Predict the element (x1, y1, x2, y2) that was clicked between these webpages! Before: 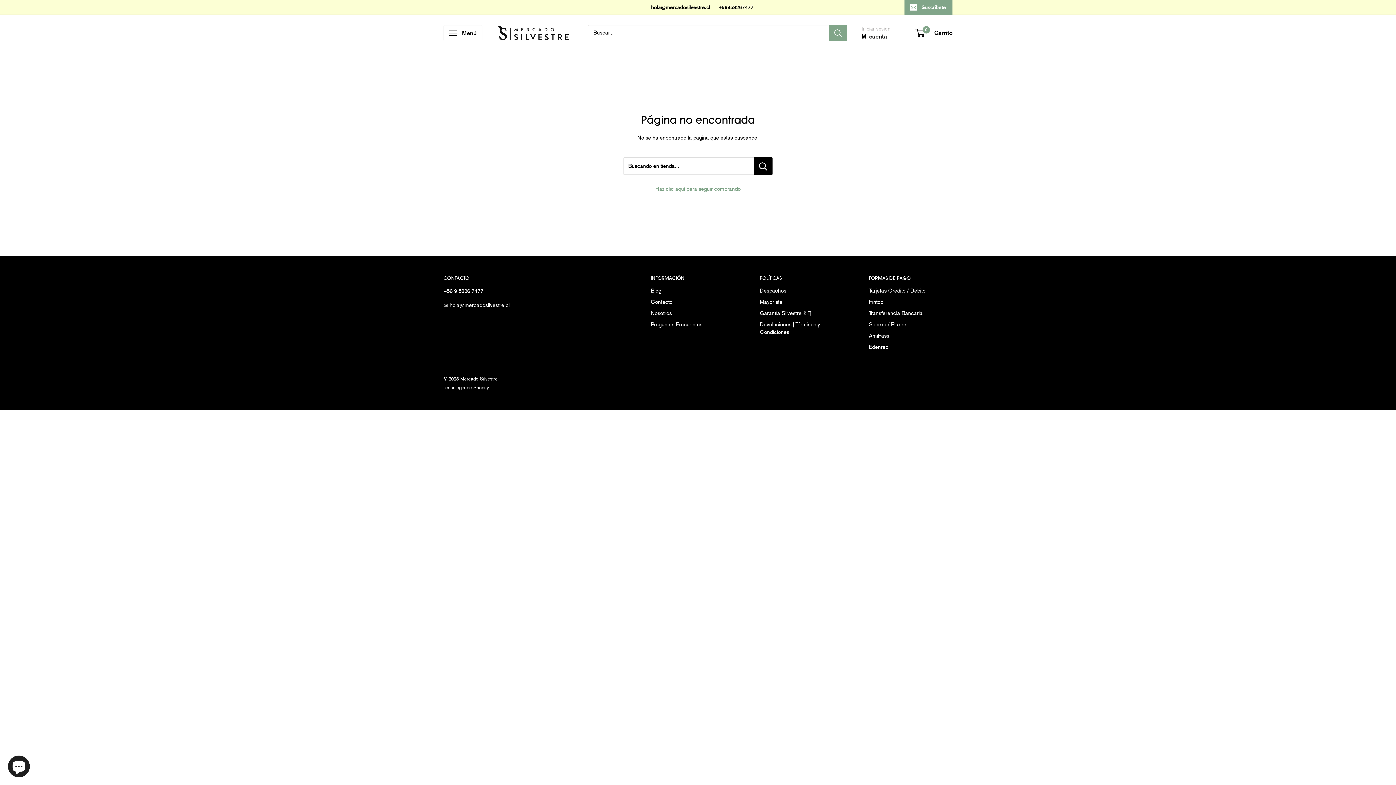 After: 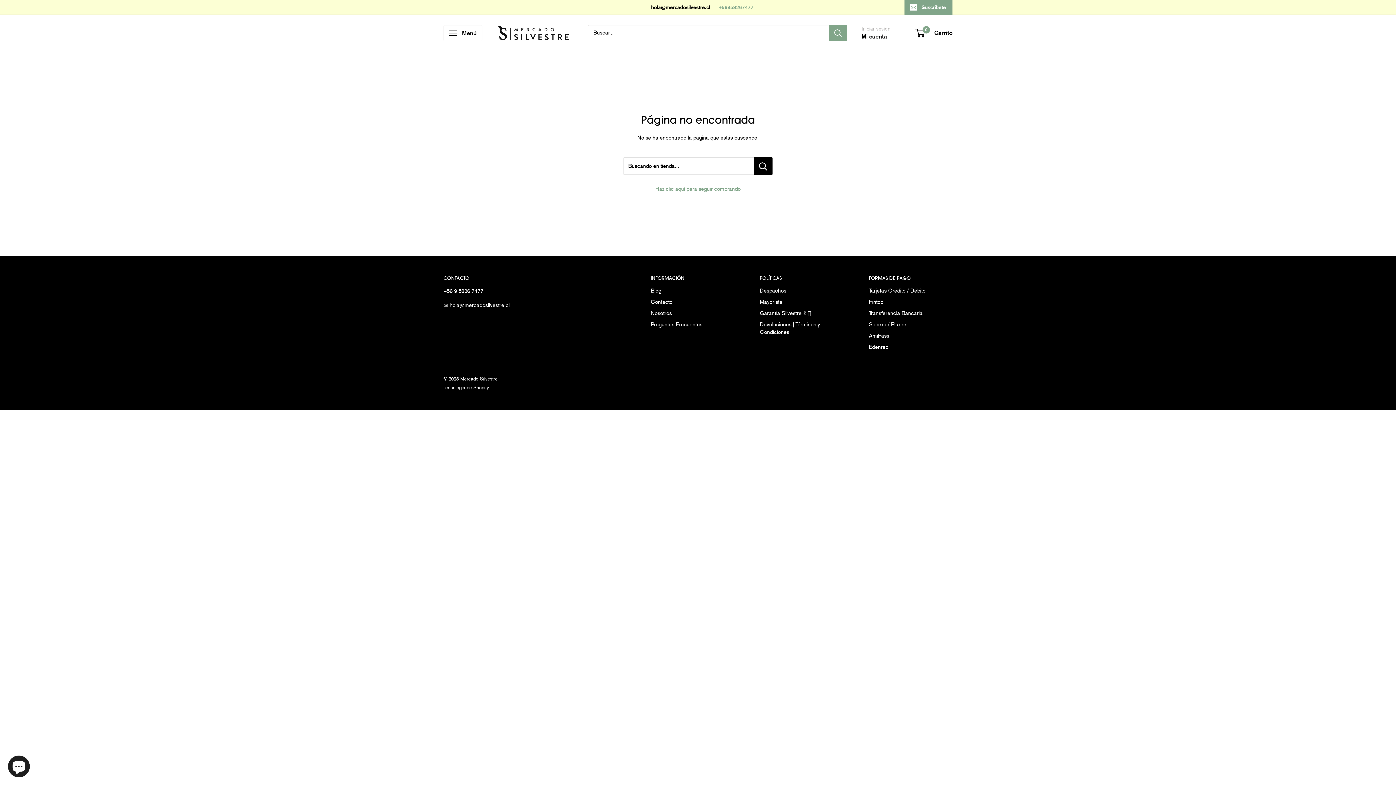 Action: bbox: (718, 4, 753, 10) label: +56958267477